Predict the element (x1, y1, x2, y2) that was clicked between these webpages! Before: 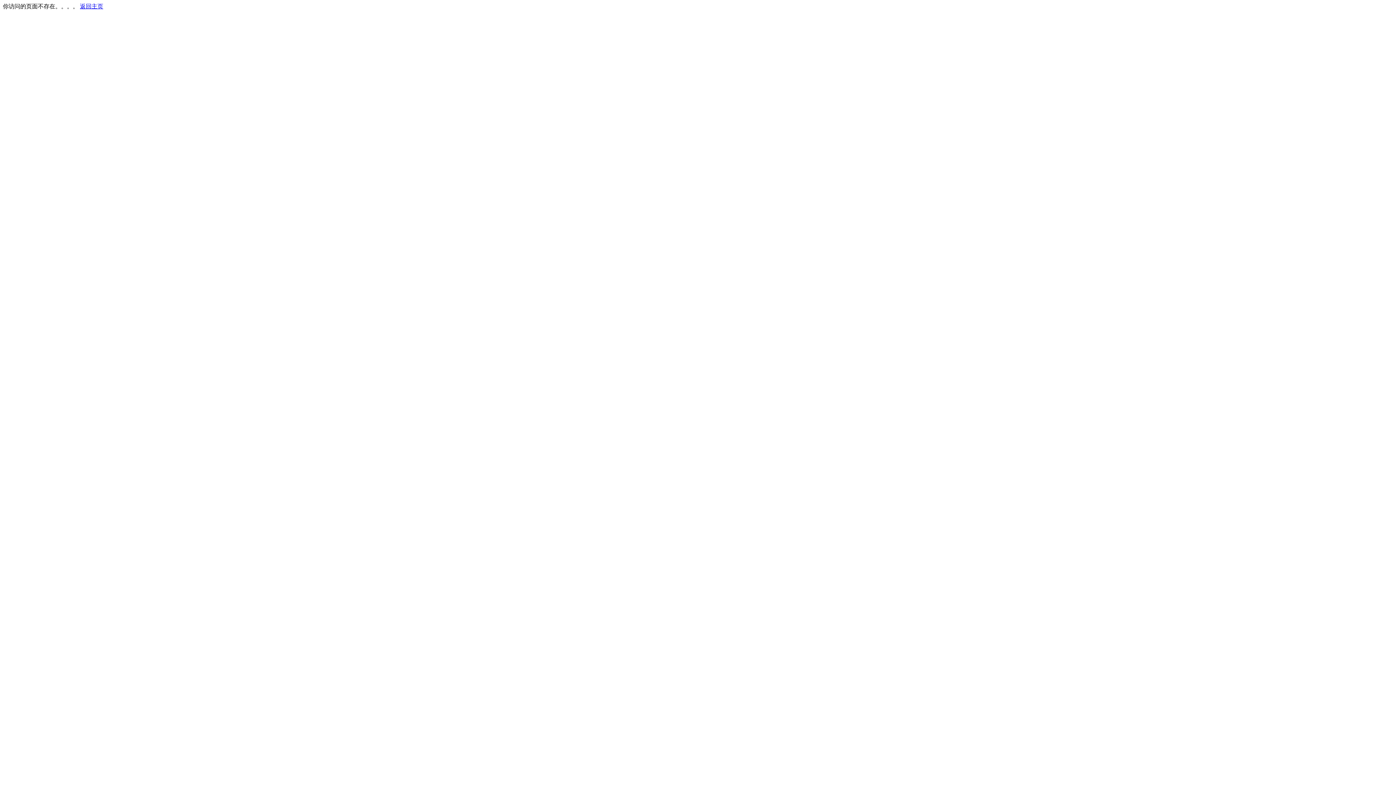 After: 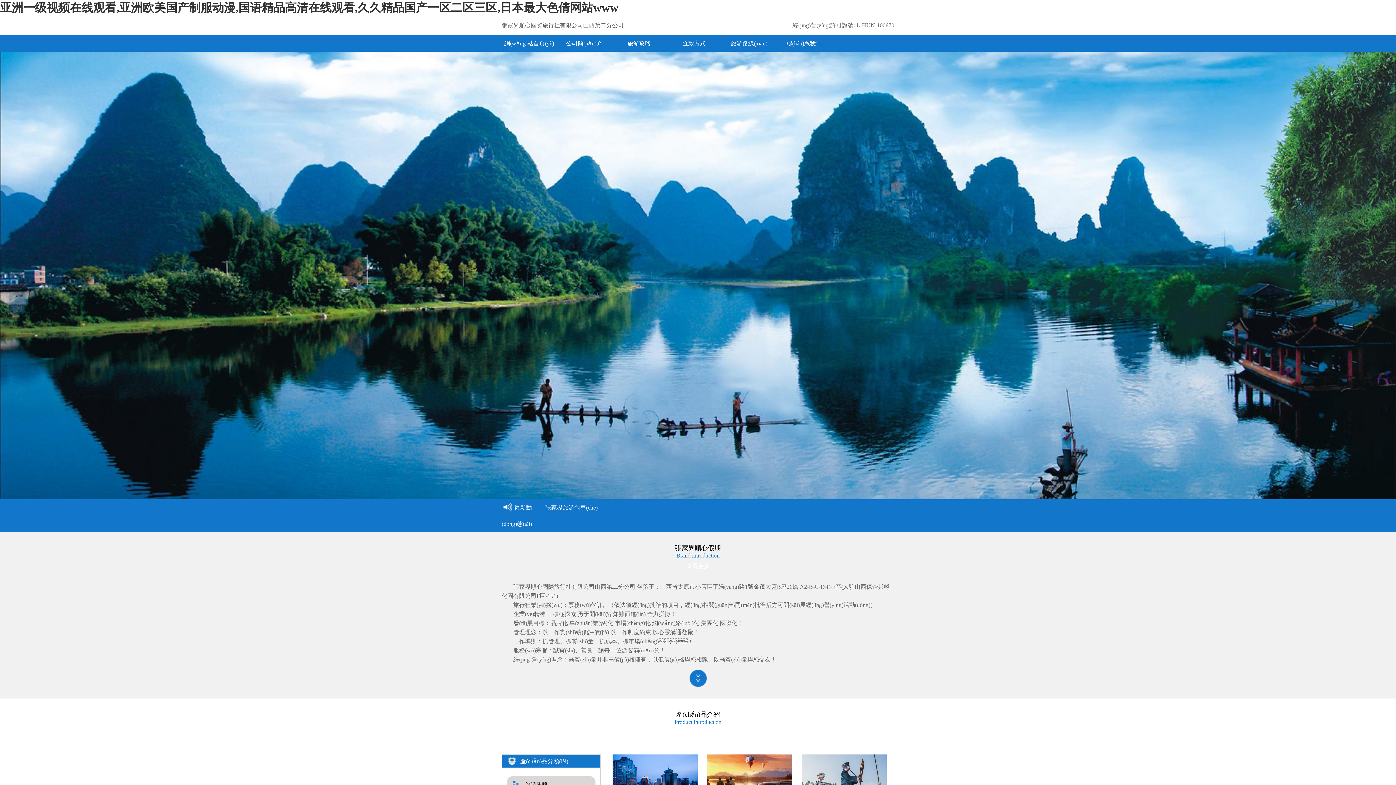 Action: bbox: (80, 3, 103, 9) label: 返回主页